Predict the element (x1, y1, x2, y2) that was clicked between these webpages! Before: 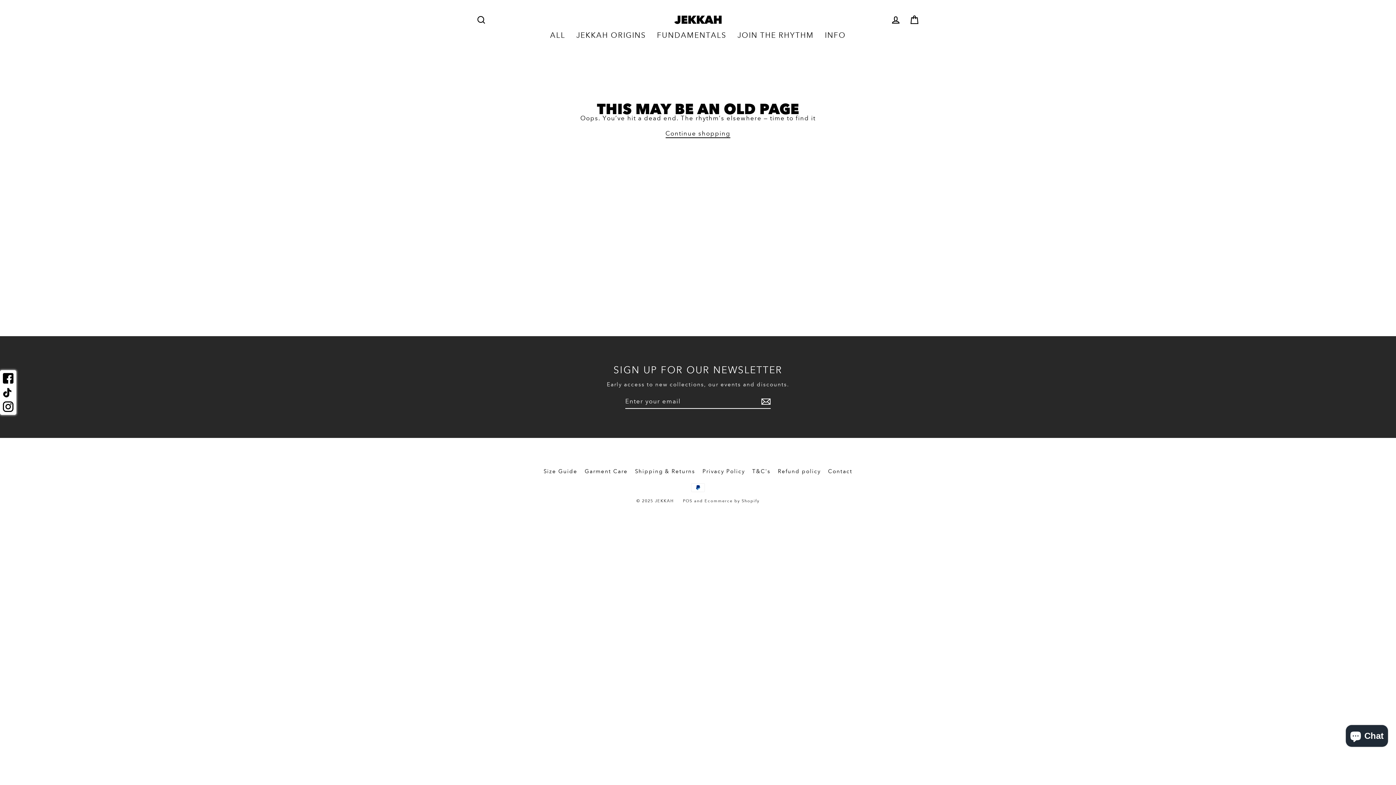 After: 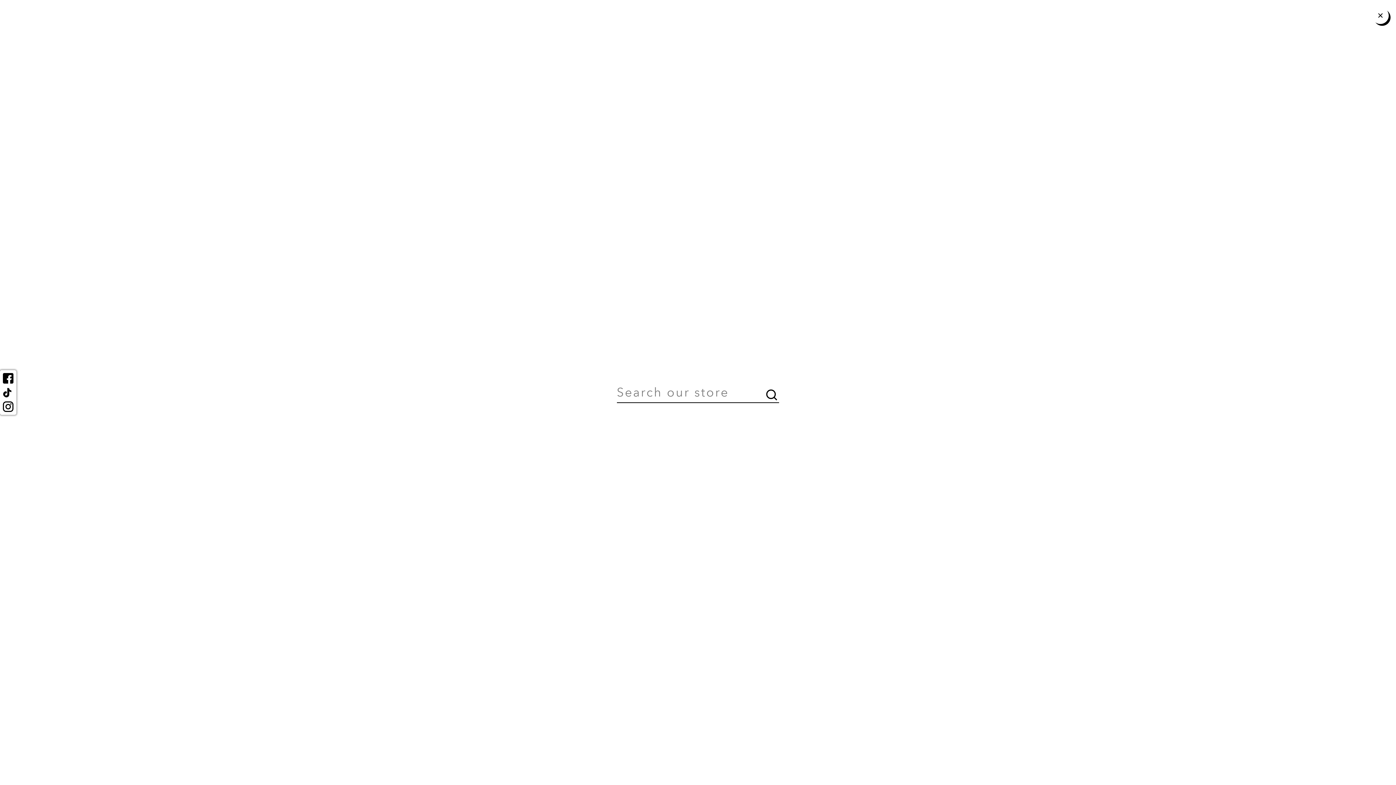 Action: bbox: (472, 12, 490, 27) label: Search